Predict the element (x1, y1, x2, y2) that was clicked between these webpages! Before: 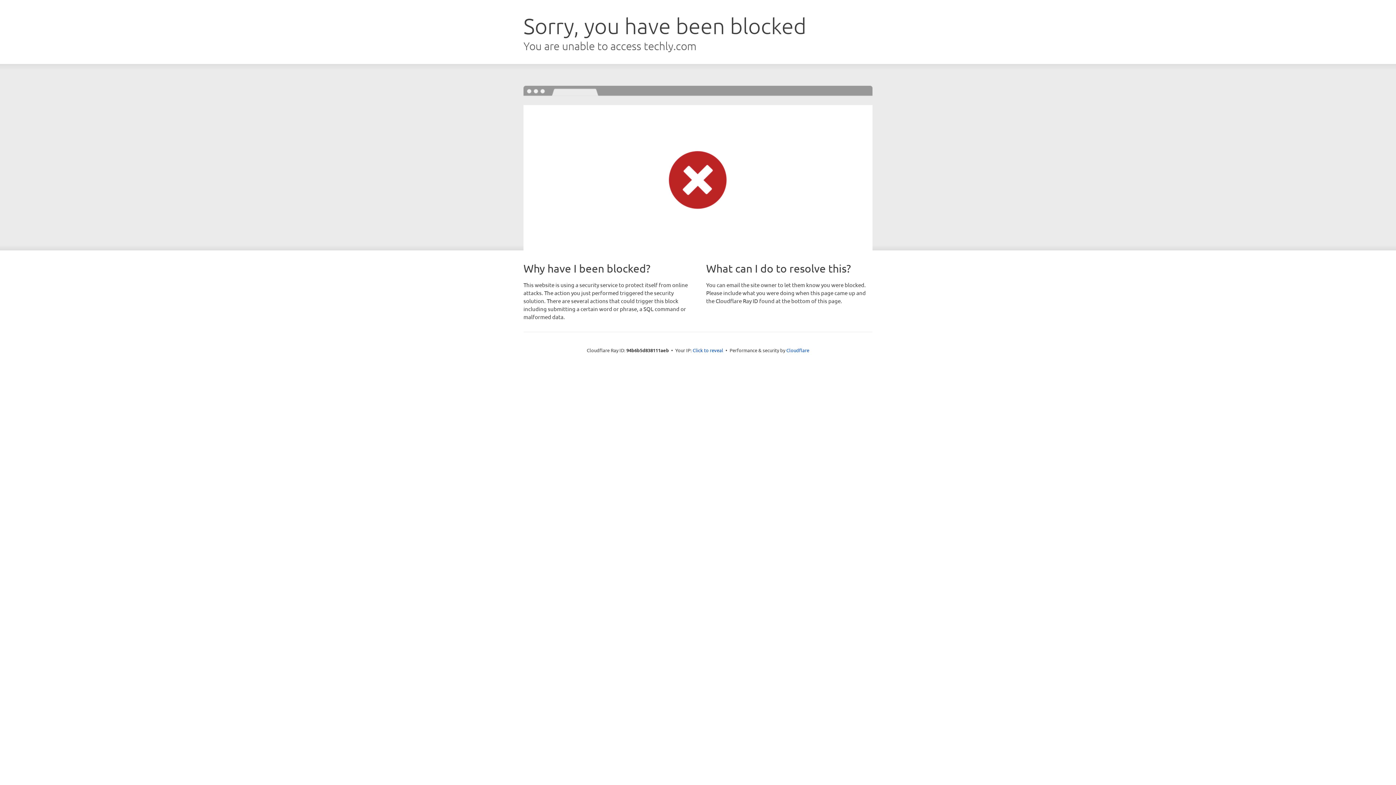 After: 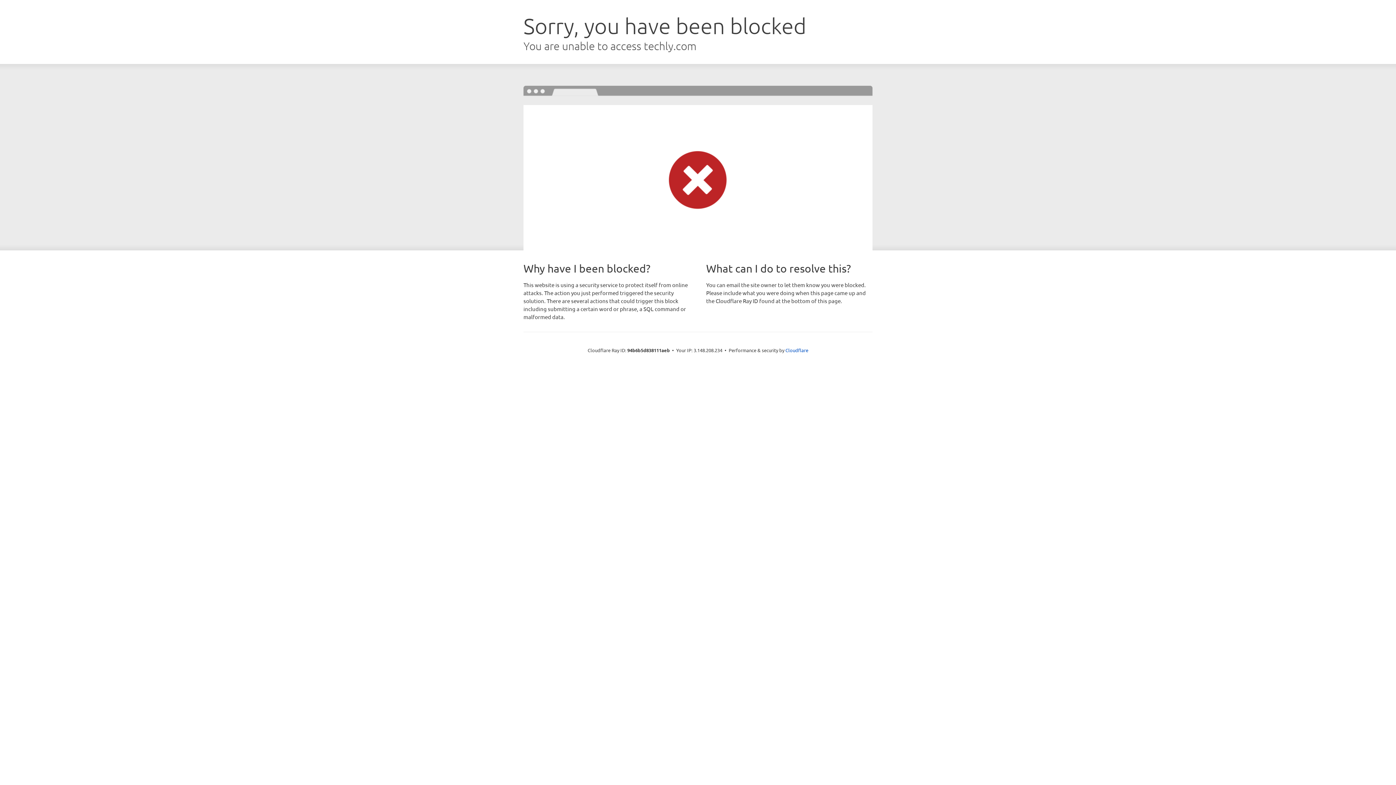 Action: label: Click to reveal bbox: (692, 346, 723, 353)